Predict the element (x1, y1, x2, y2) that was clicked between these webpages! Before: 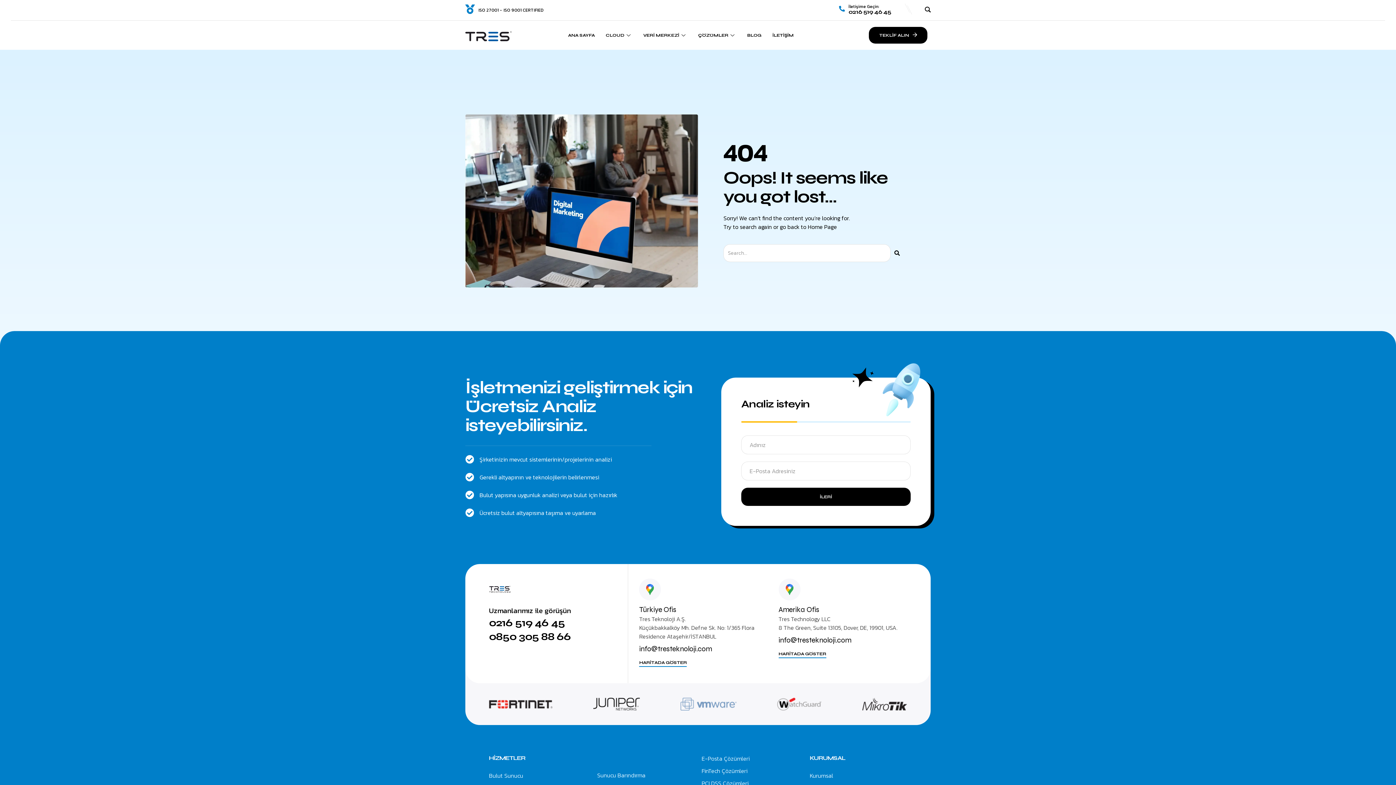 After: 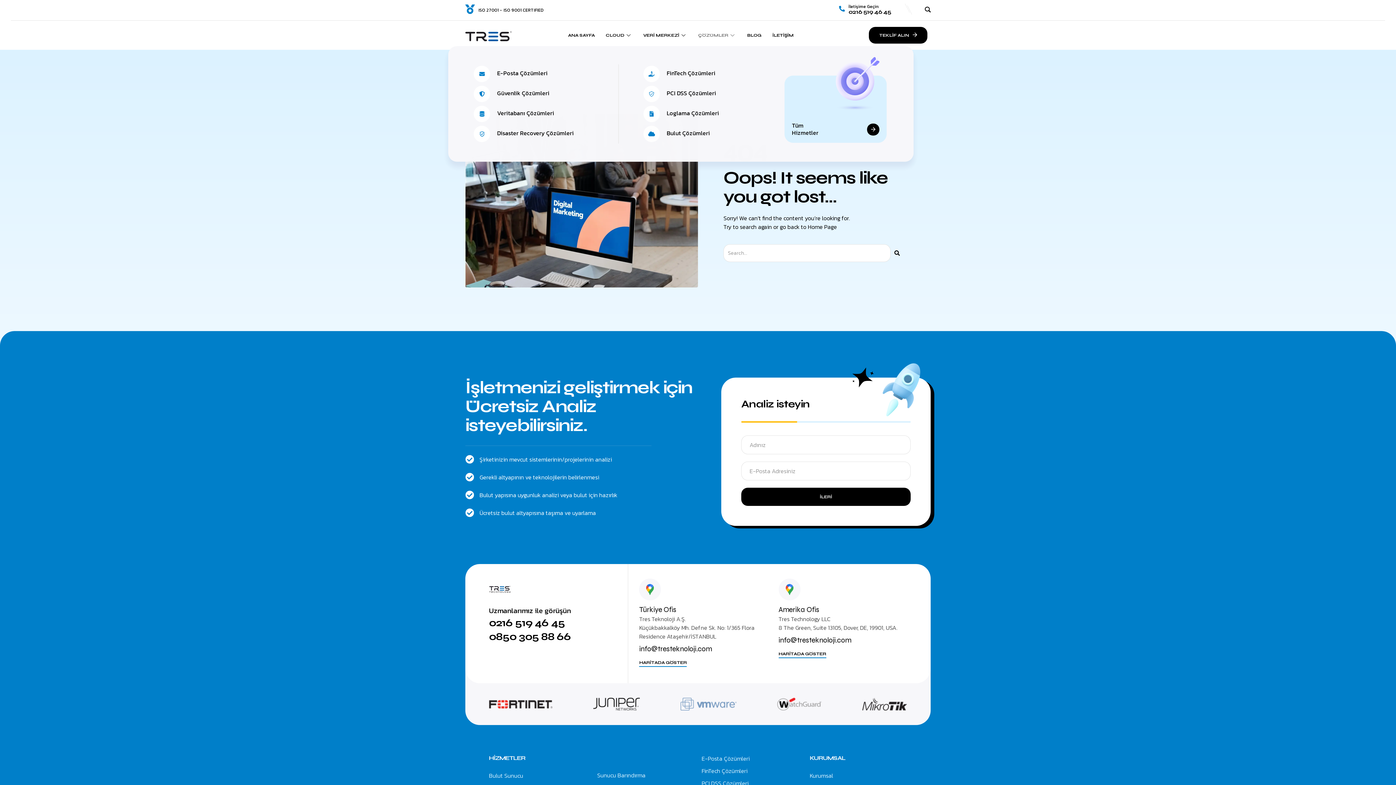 Action: label: ÇÖZÜMLER bbox: (692, 20, 741, 49)